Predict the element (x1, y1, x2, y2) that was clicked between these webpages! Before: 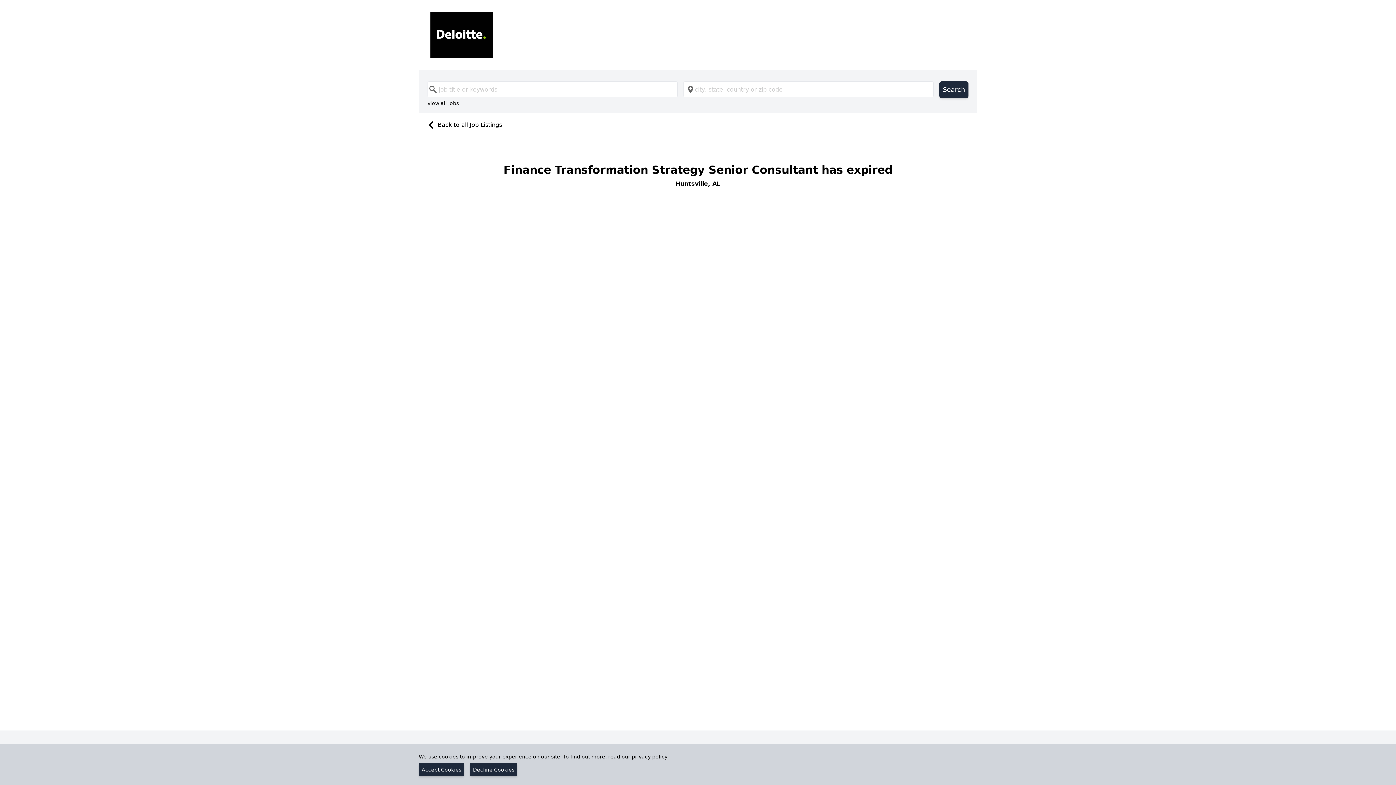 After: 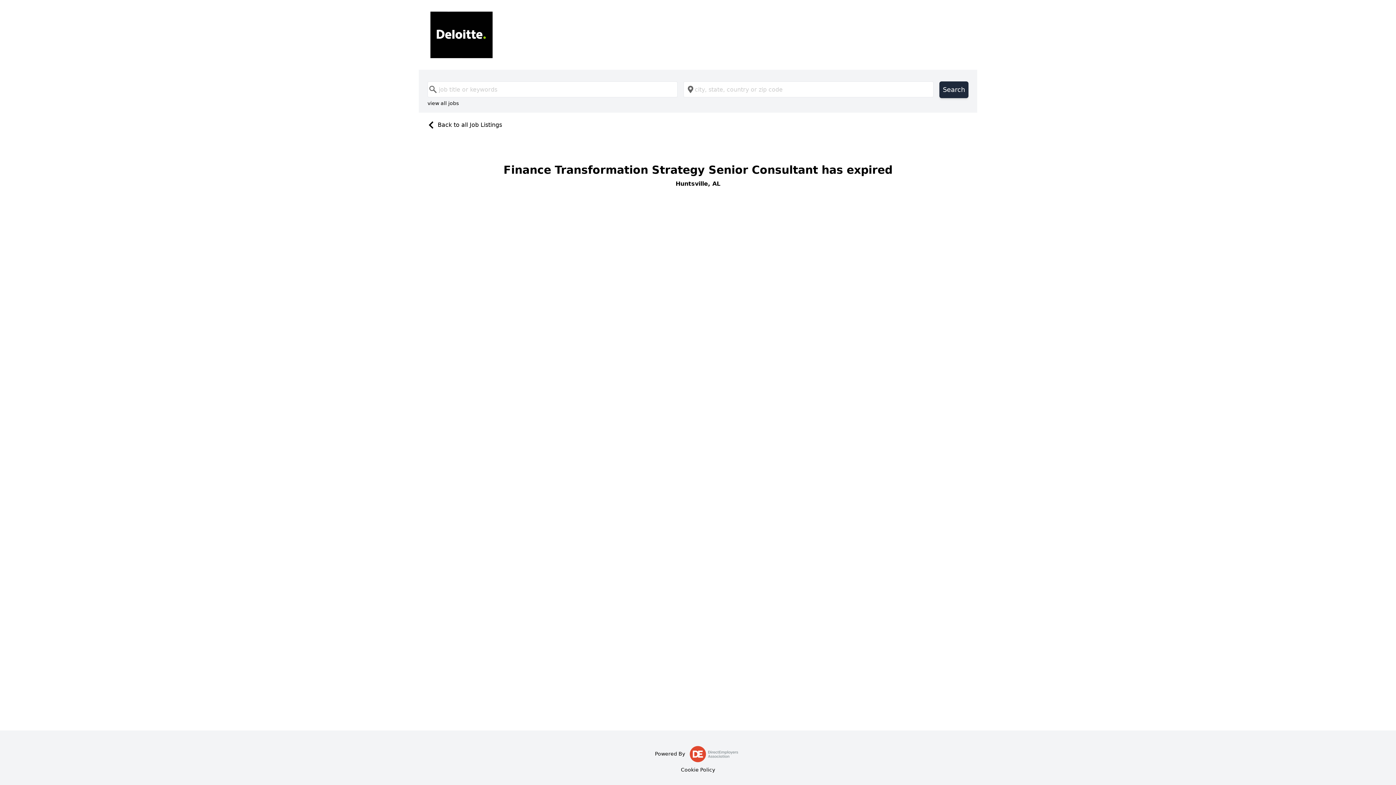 Action: bbox: (470, 763, 517, 776) label: Decline Cookies